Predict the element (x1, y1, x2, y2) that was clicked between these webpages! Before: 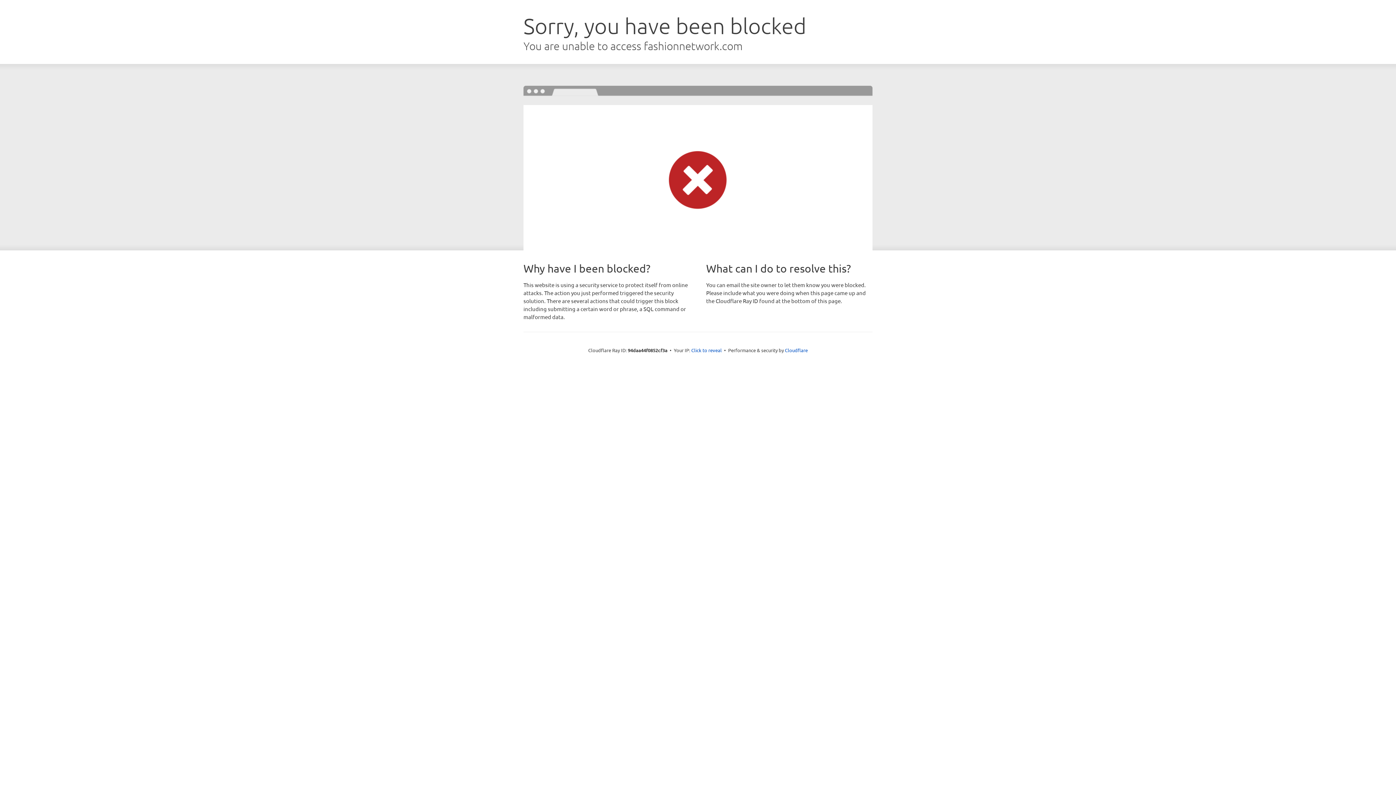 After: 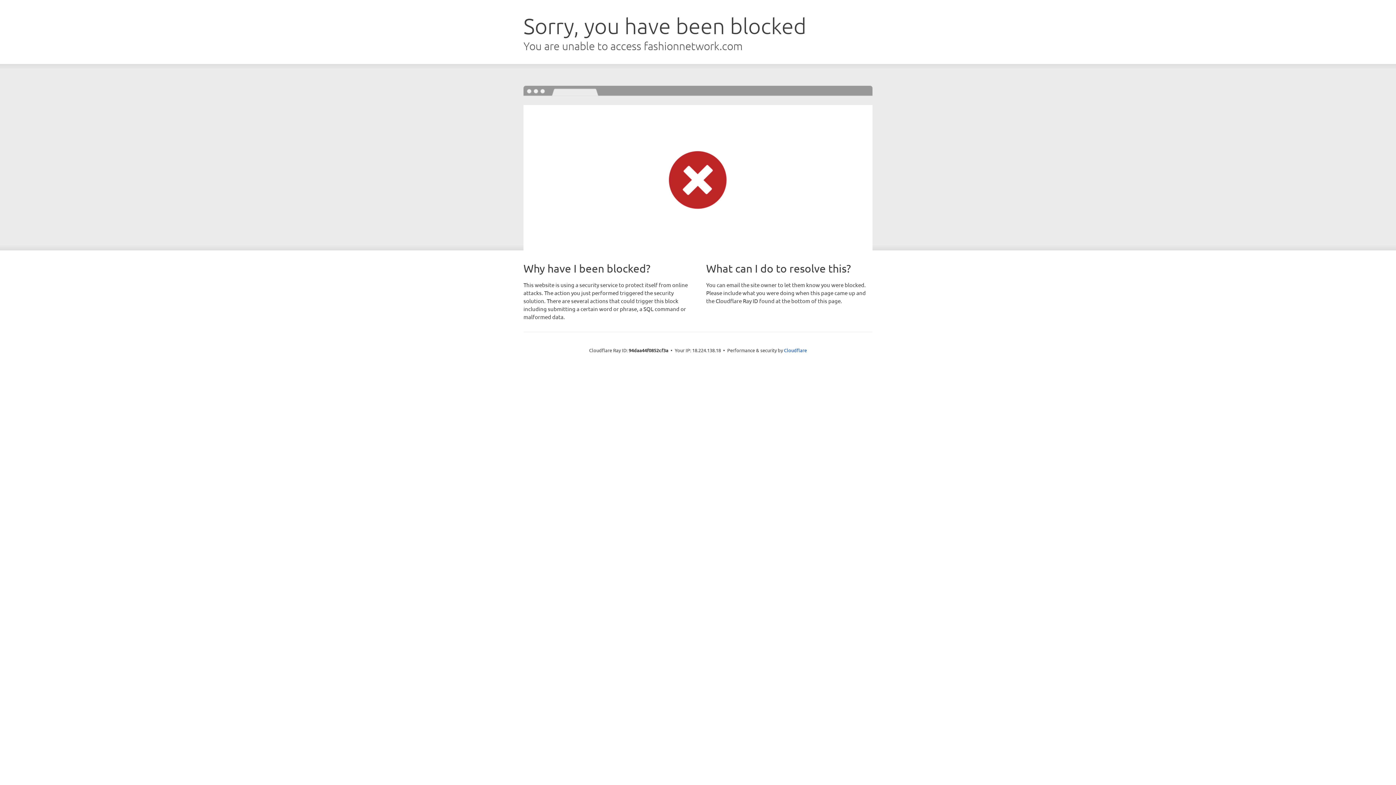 Action: label: Click to reveal bbox: (691, 346, 722, 353)